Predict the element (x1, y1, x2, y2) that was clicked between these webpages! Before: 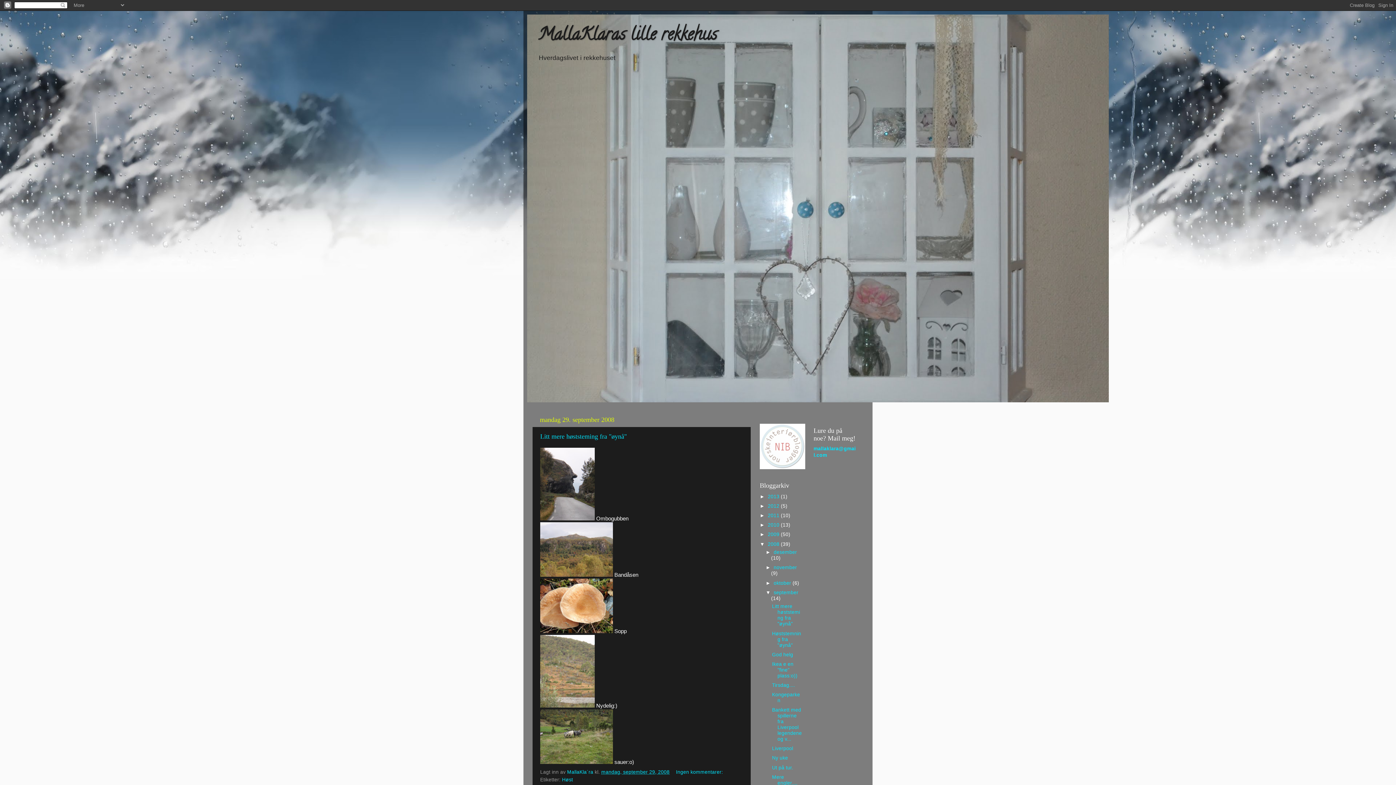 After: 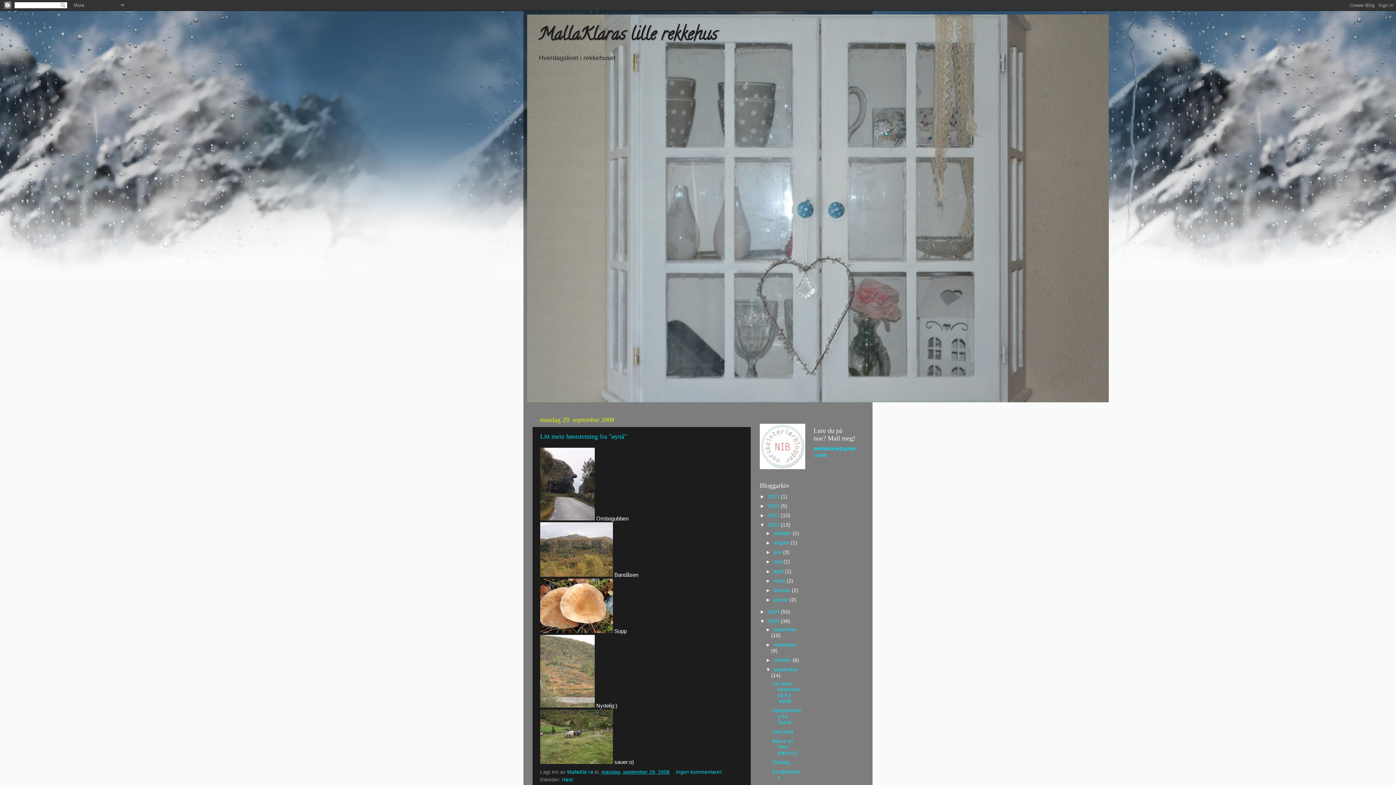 Action: label: ►   bbox: (760, 522, 768, 528)